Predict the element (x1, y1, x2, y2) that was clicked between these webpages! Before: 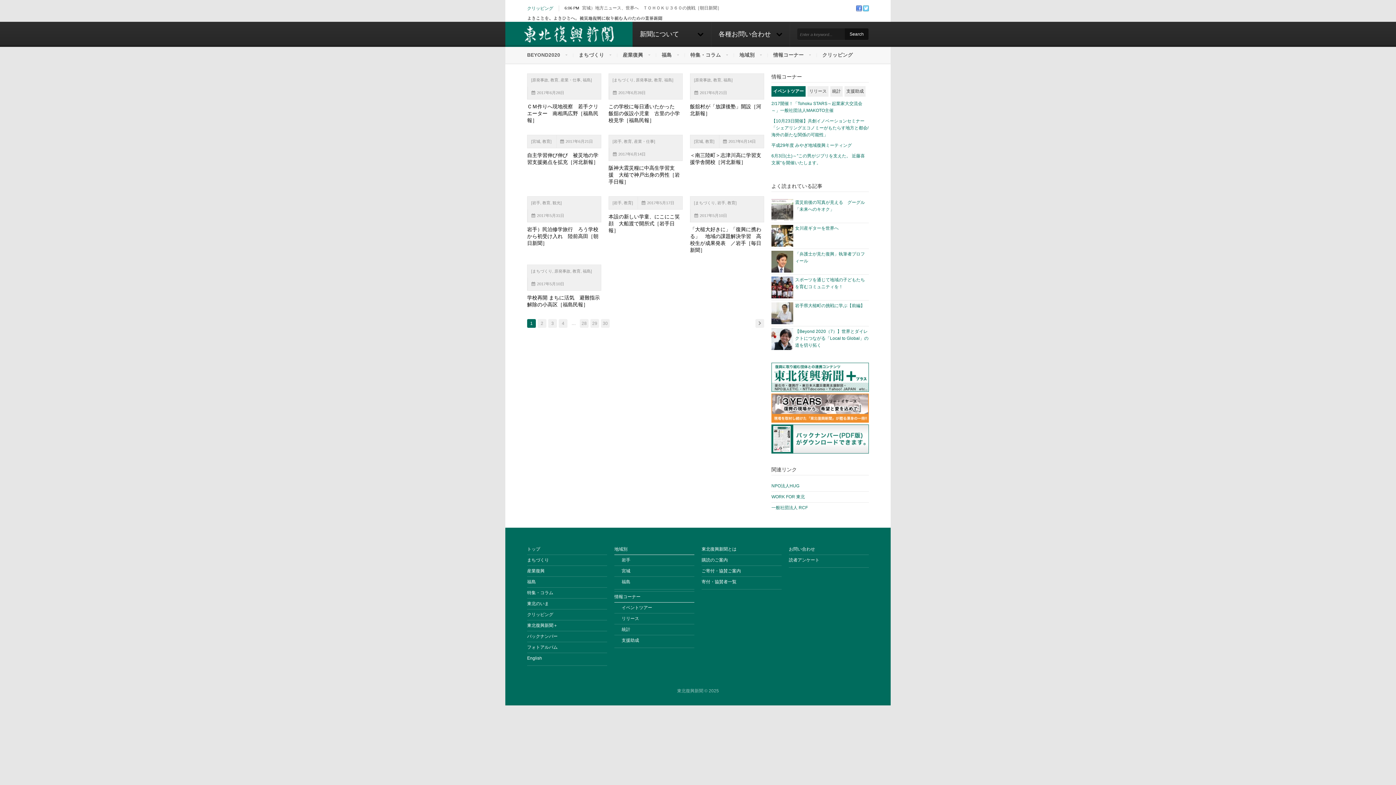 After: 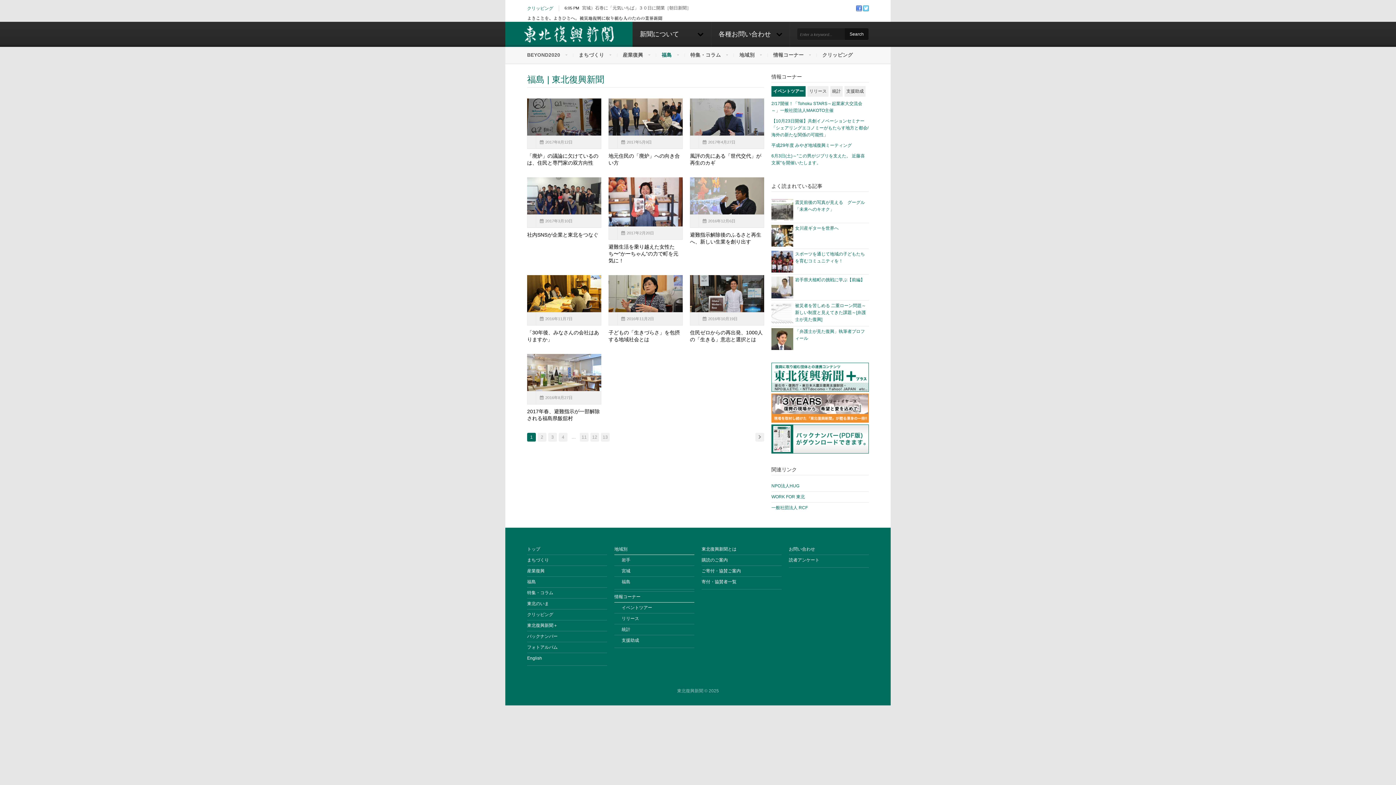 Action: bbox: (656, 46, 684, 63) label: 福島